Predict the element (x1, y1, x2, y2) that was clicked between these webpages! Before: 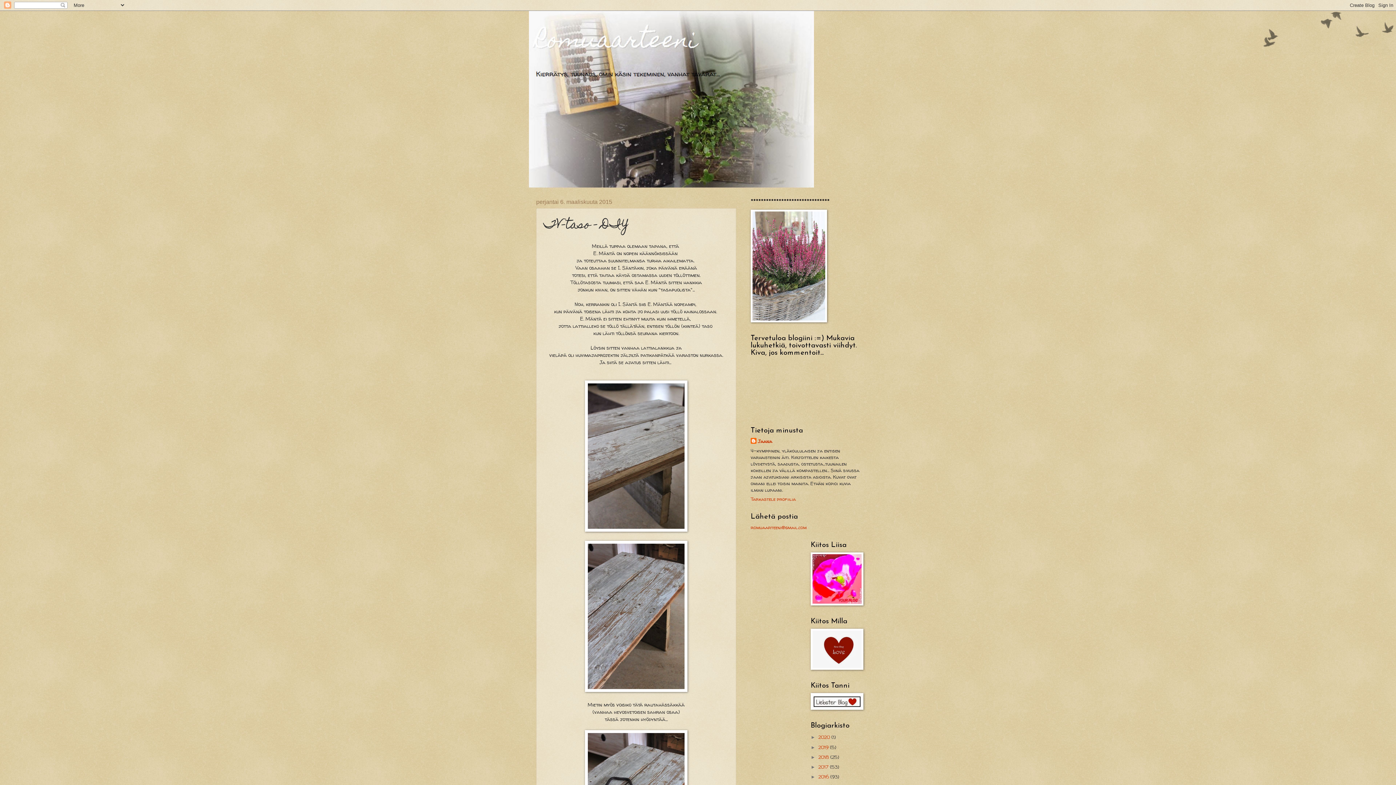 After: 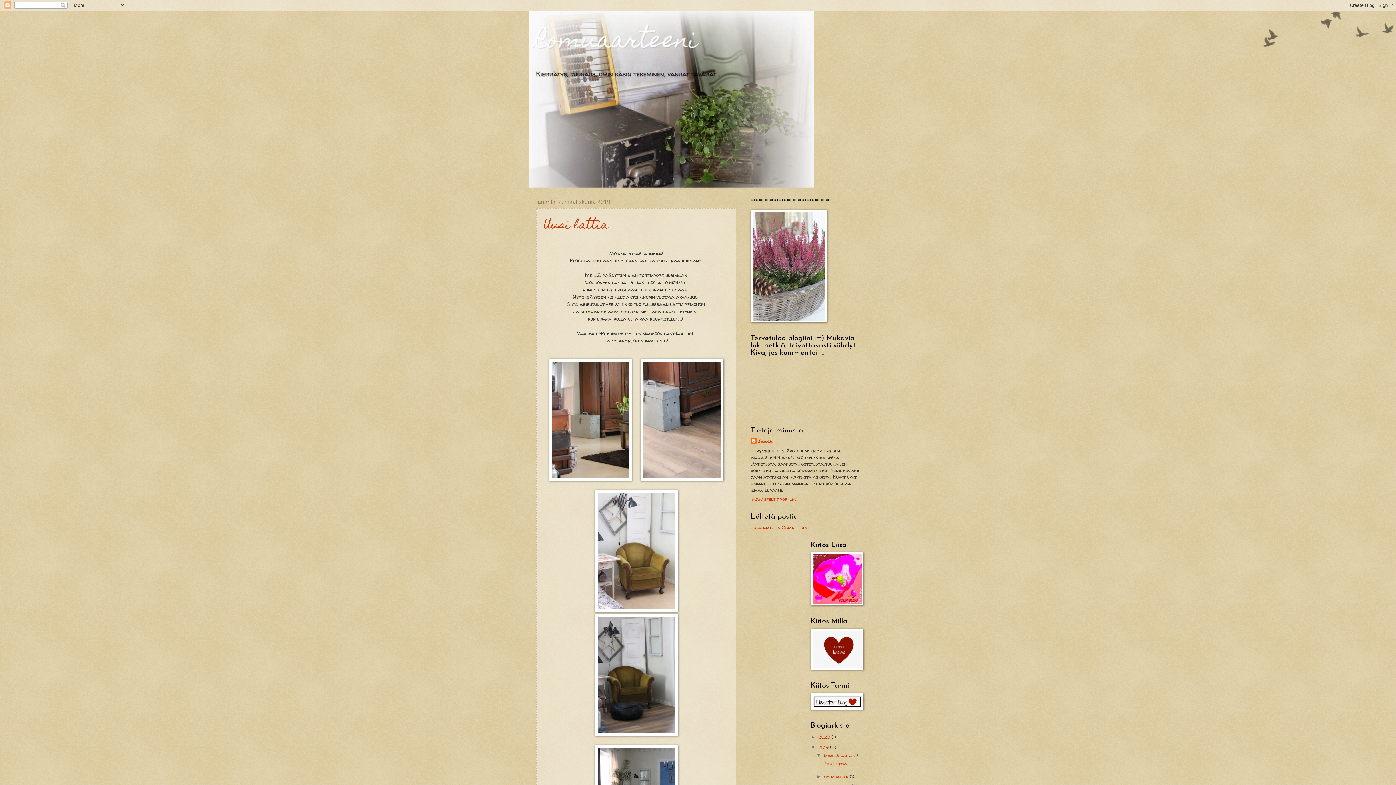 Action: bbox: (818, 744, 830, 750) label: 2019 